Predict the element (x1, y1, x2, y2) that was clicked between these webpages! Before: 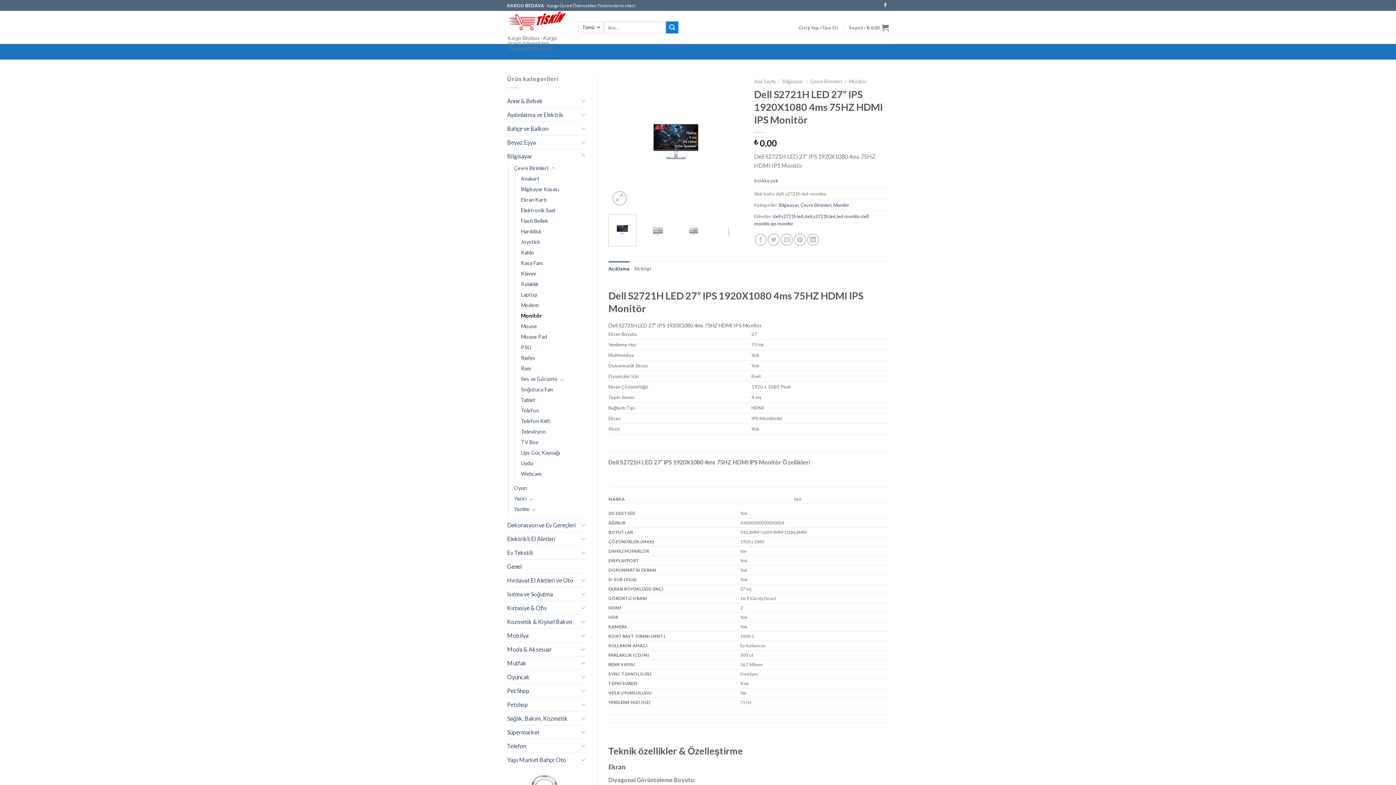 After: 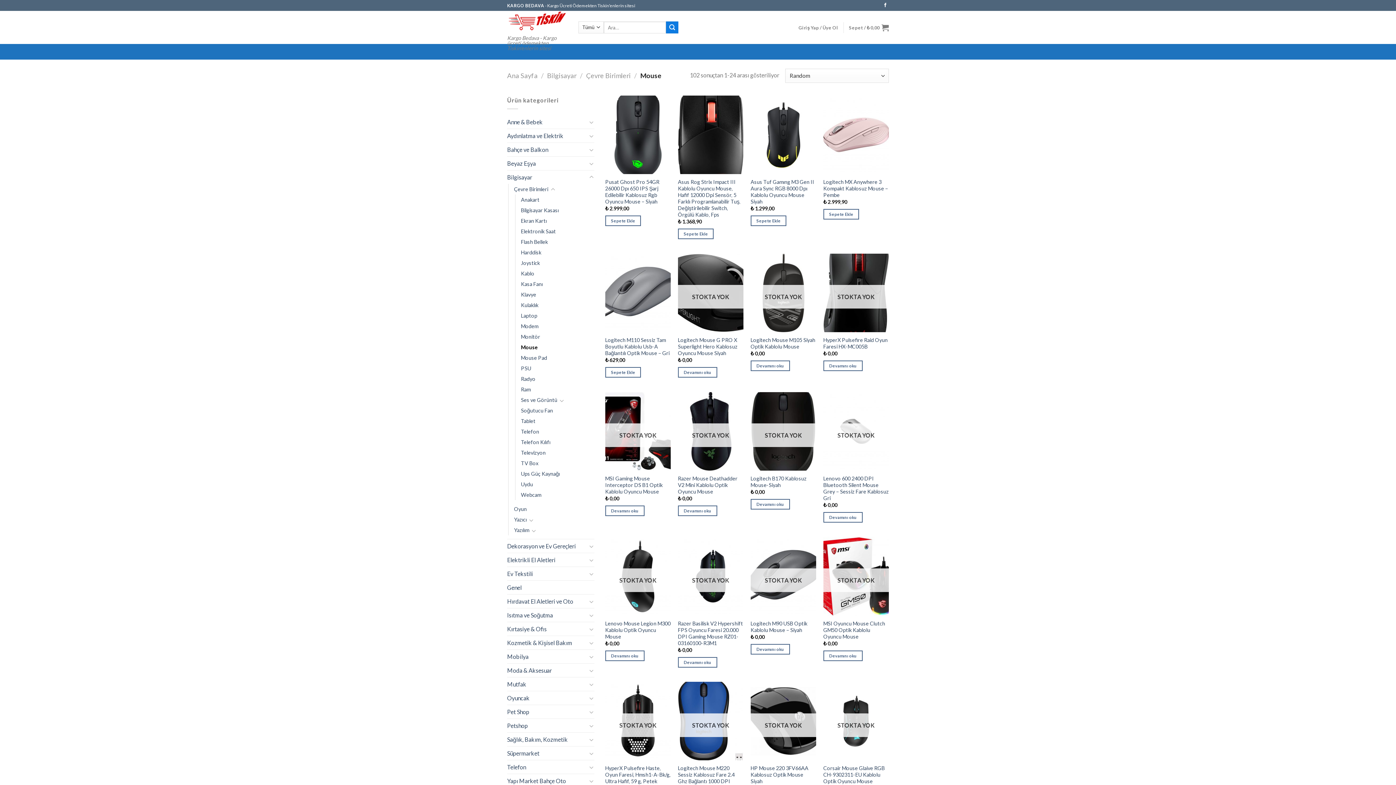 Action: bbox: (521, 320, 537, 331) label: Mouse